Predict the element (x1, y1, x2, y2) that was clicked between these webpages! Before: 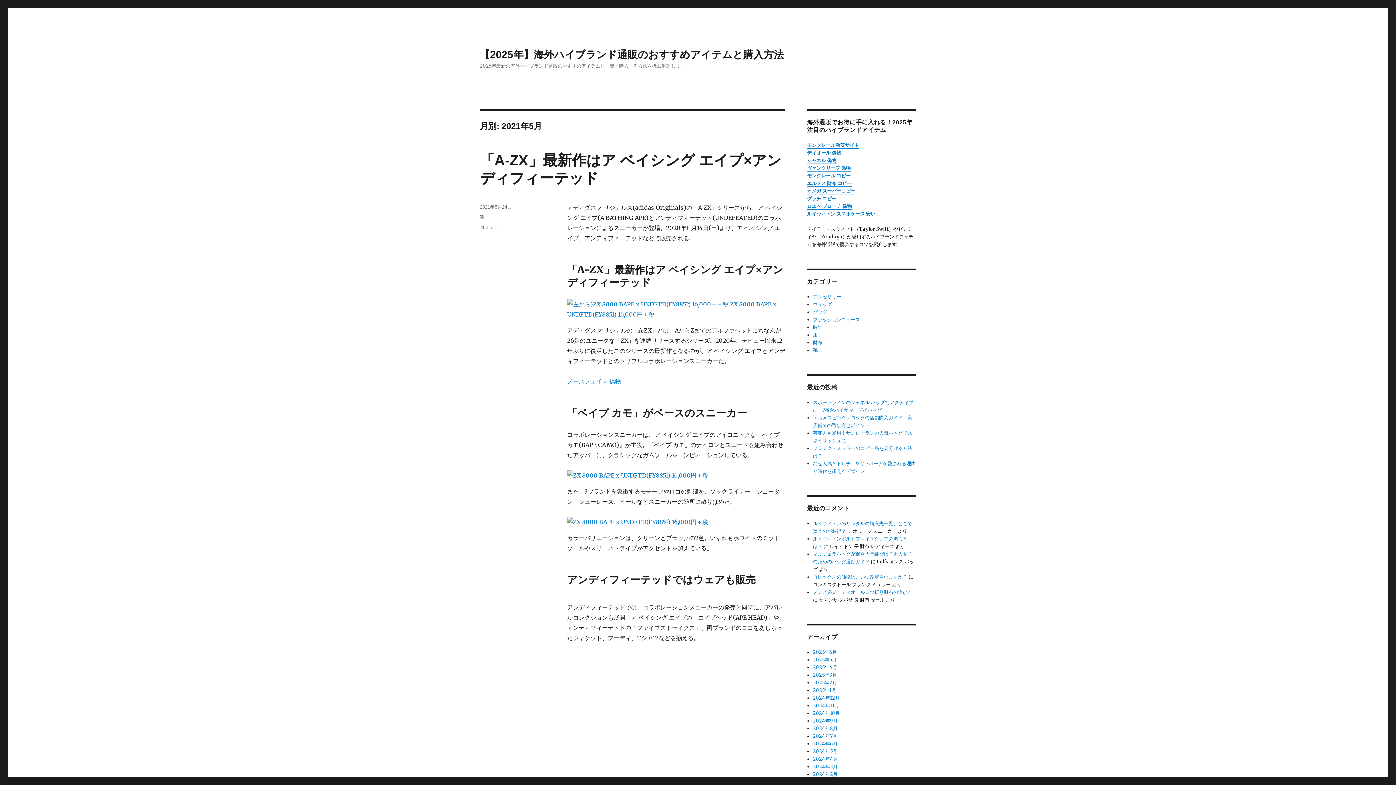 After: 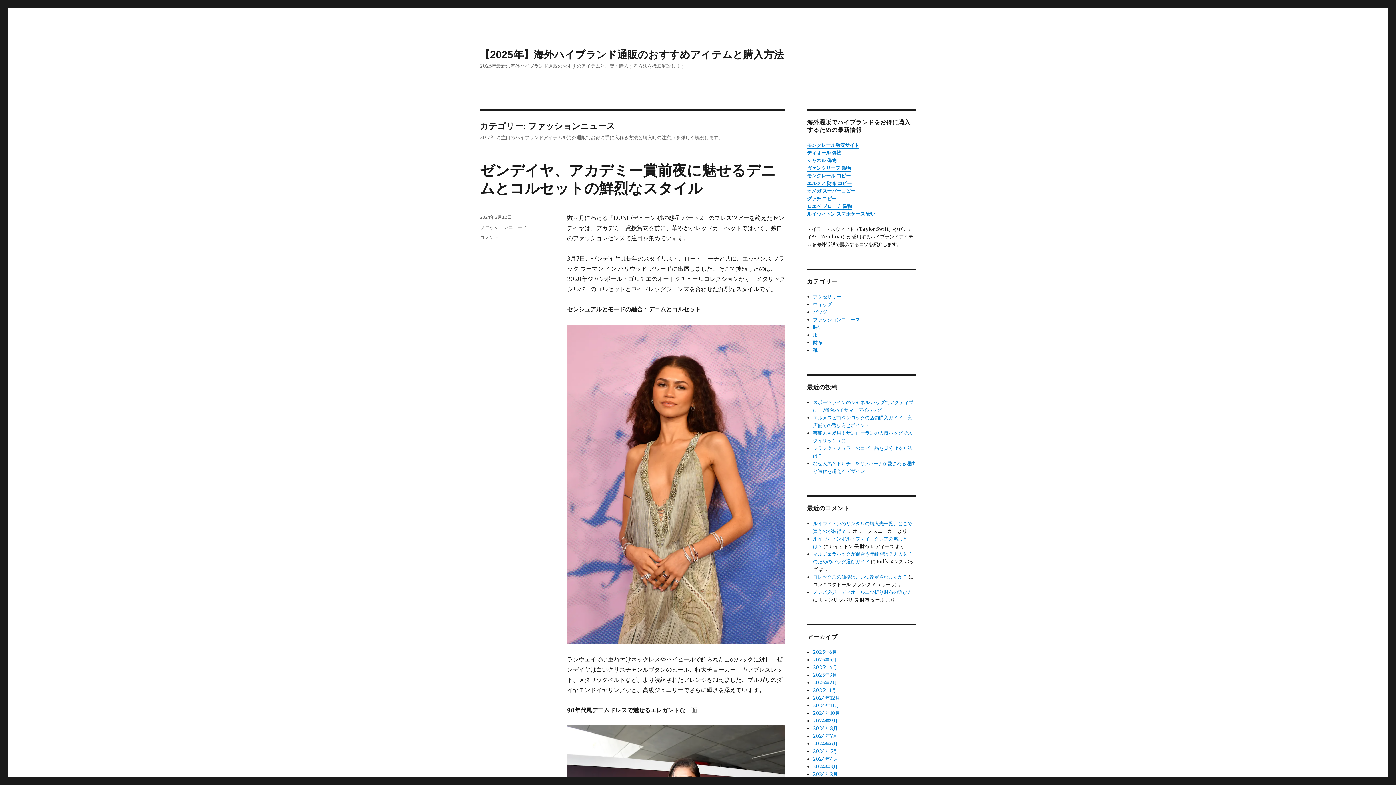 Action: label: ファッションニュース bbox: (813, 316, 860, 322)